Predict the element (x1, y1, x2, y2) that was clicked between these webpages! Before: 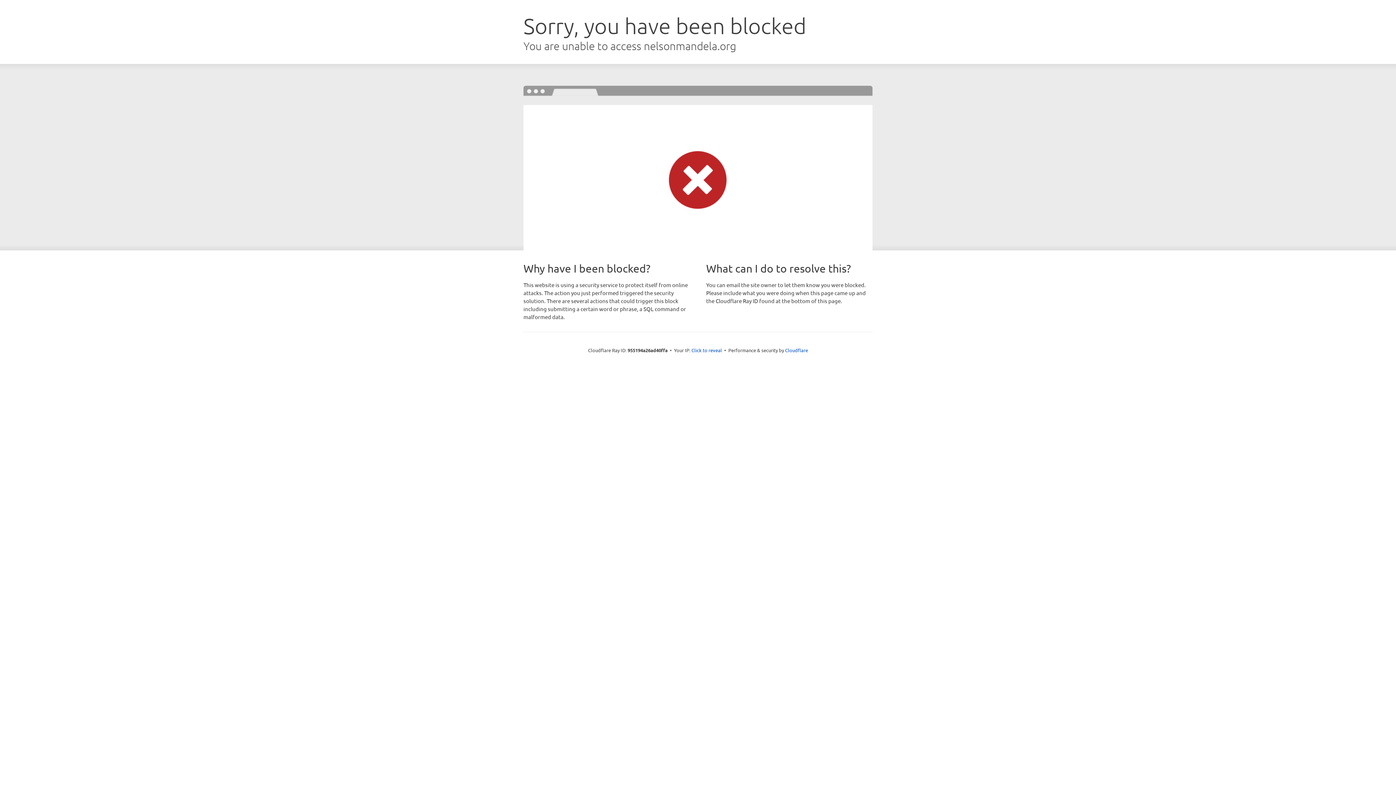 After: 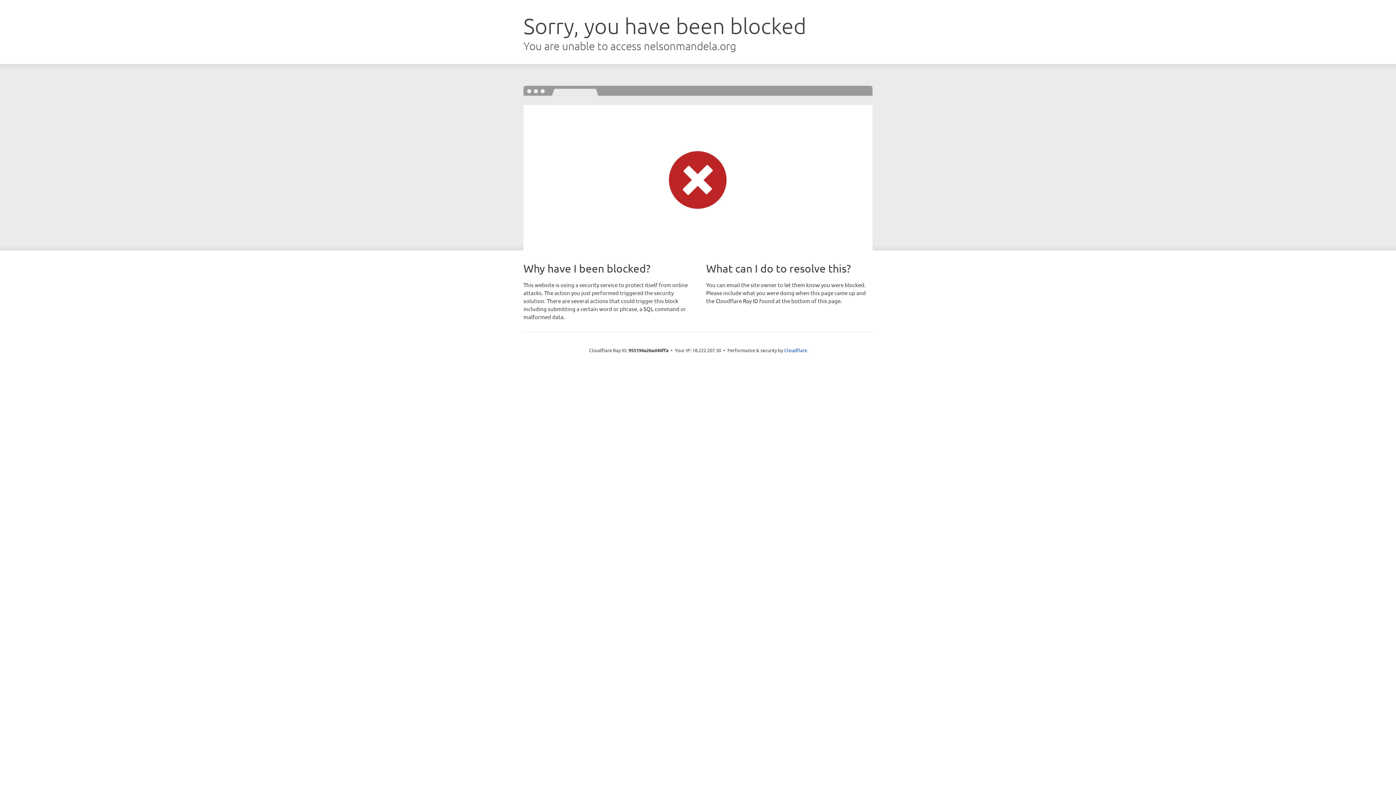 Action: label: Click to reveal bbox: (691, 346, 722, 353)